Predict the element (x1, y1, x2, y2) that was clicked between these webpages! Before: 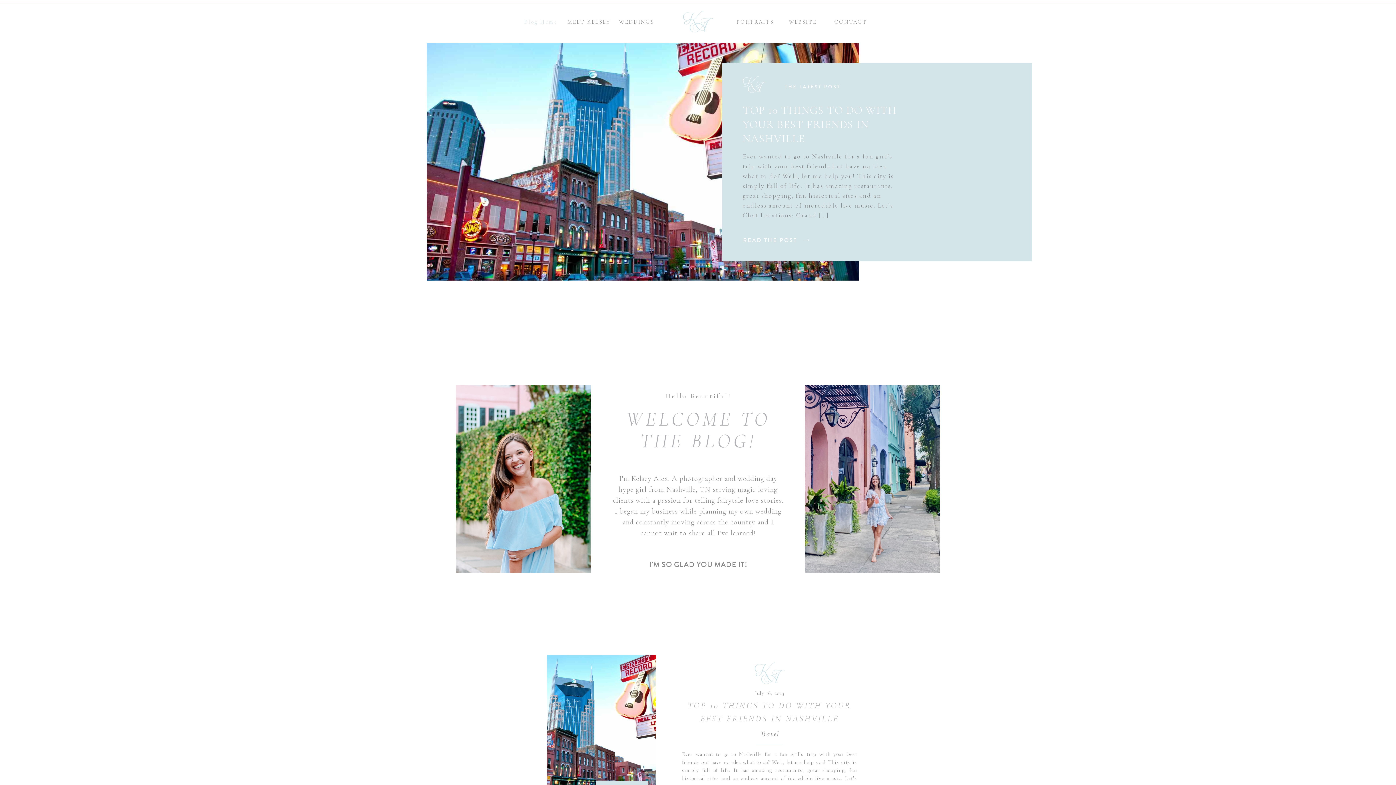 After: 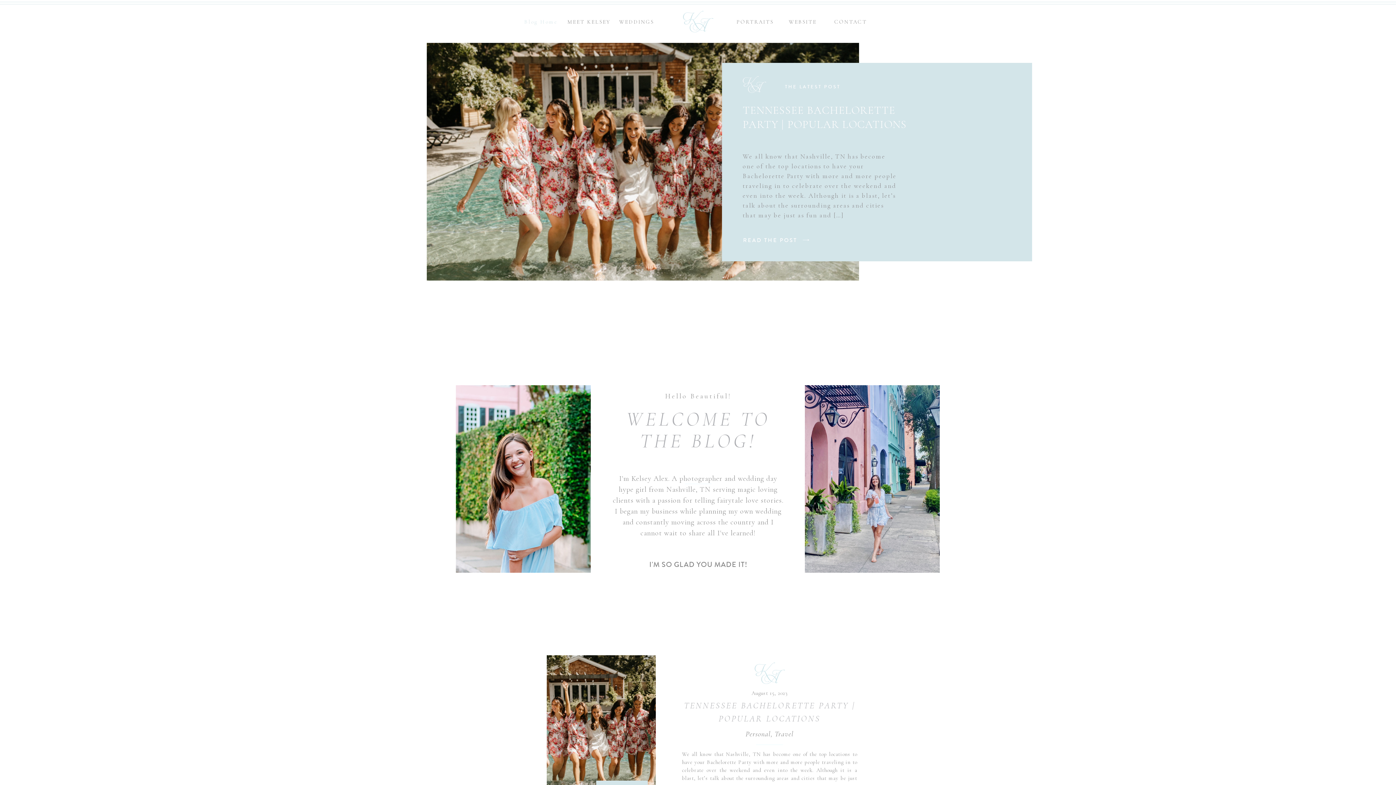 Action: bbox: (760, 730, 779, 738) label: Travel